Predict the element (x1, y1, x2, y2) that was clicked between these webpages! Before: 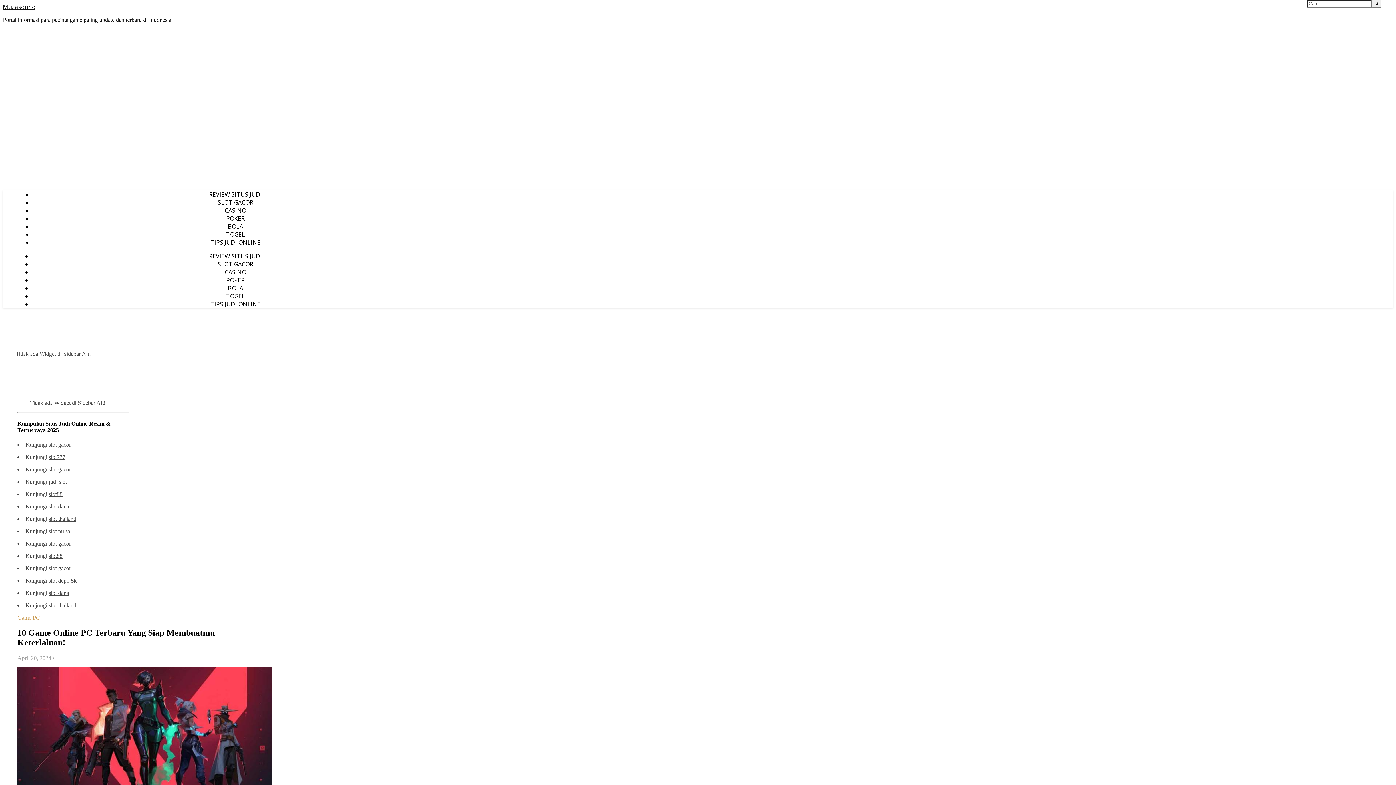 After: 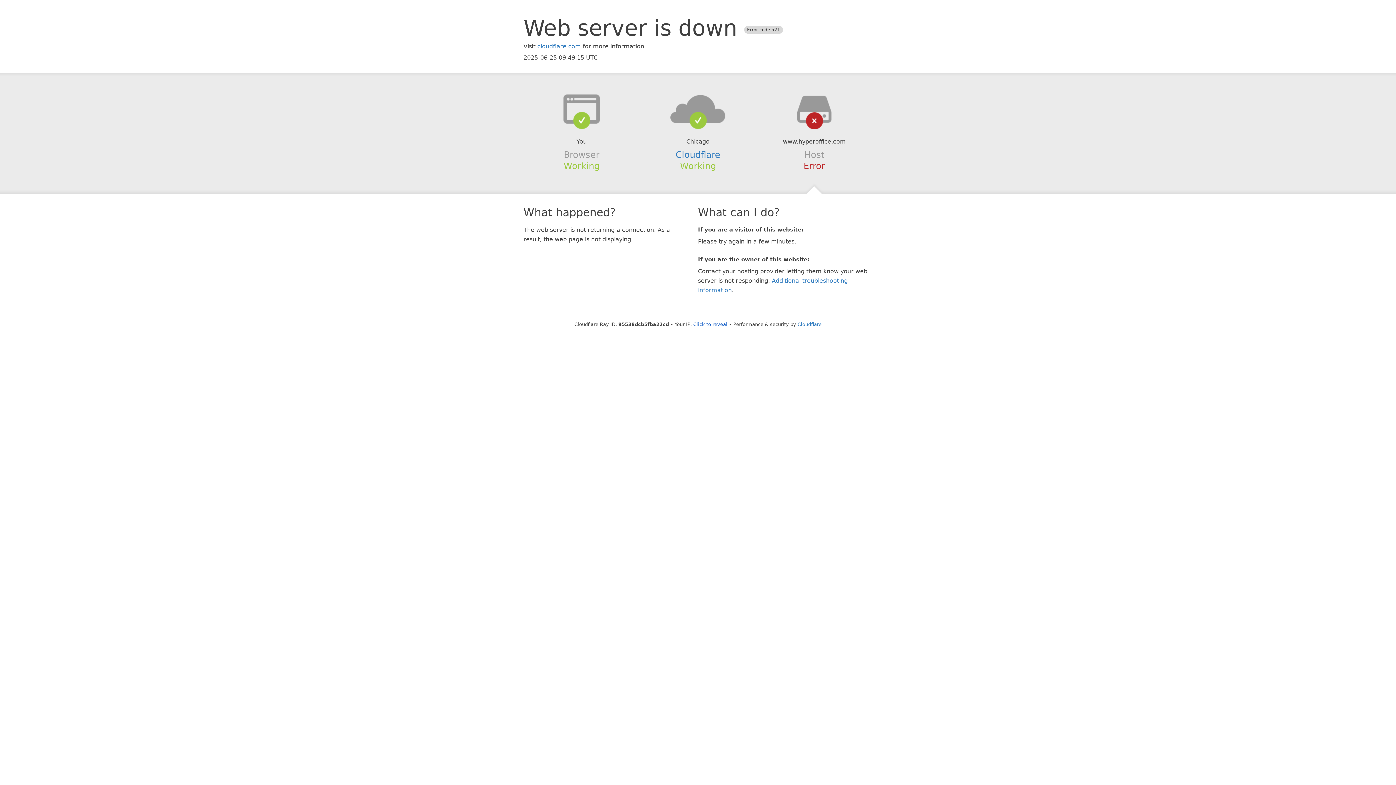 Action: label: slot gacor bbox: (48, 540, 70, 546)